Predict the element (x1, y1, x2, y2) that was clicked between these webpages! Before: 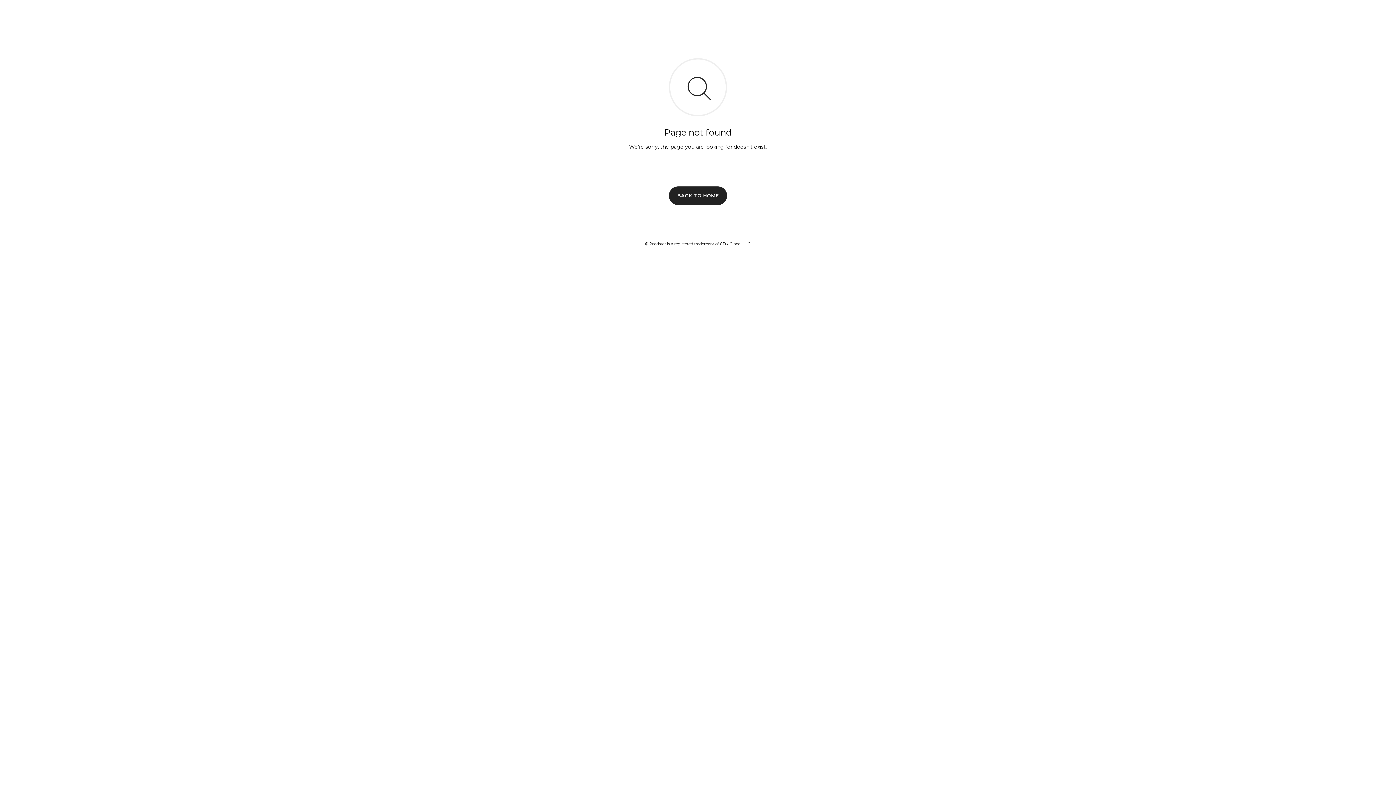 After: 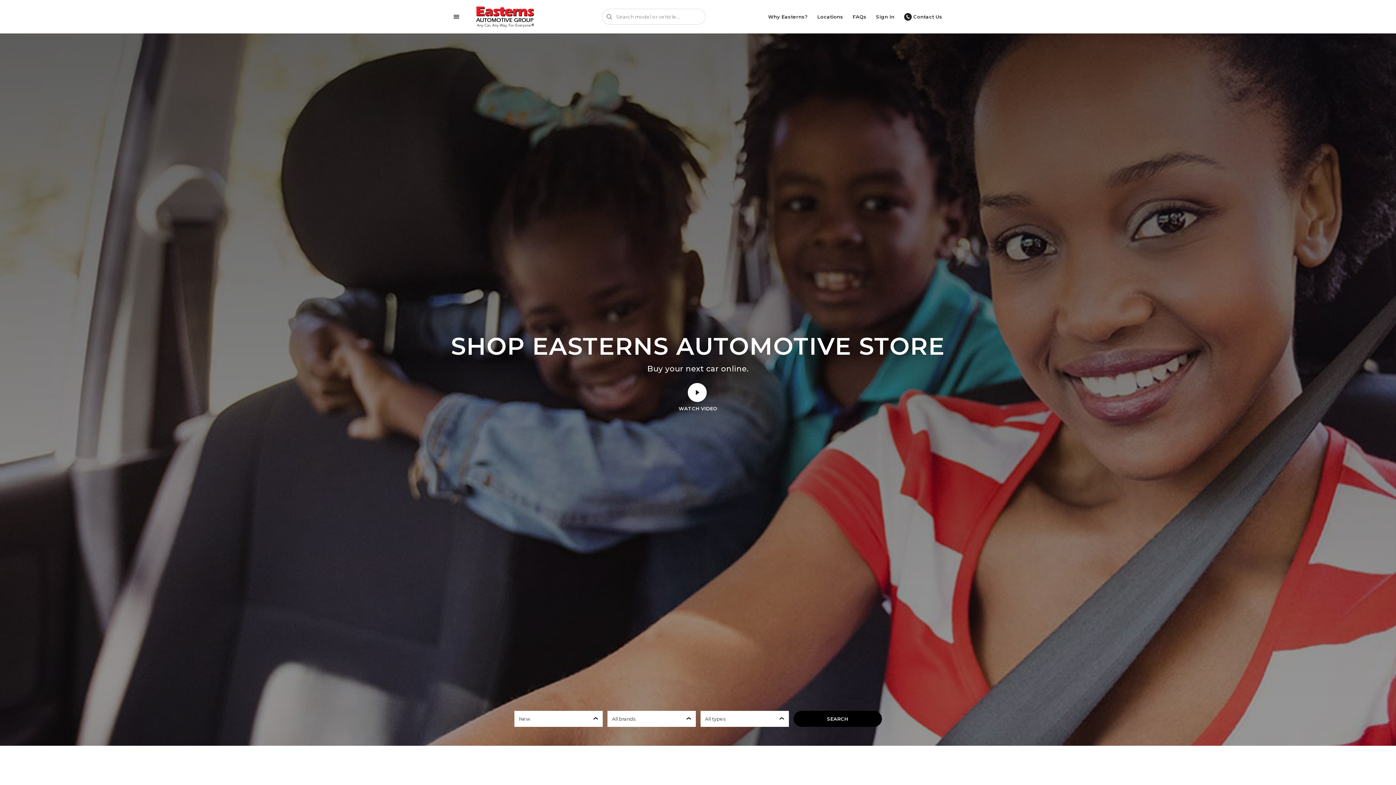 Action: label: BACK TO HOME bbox: (669, 186, 727, 204)